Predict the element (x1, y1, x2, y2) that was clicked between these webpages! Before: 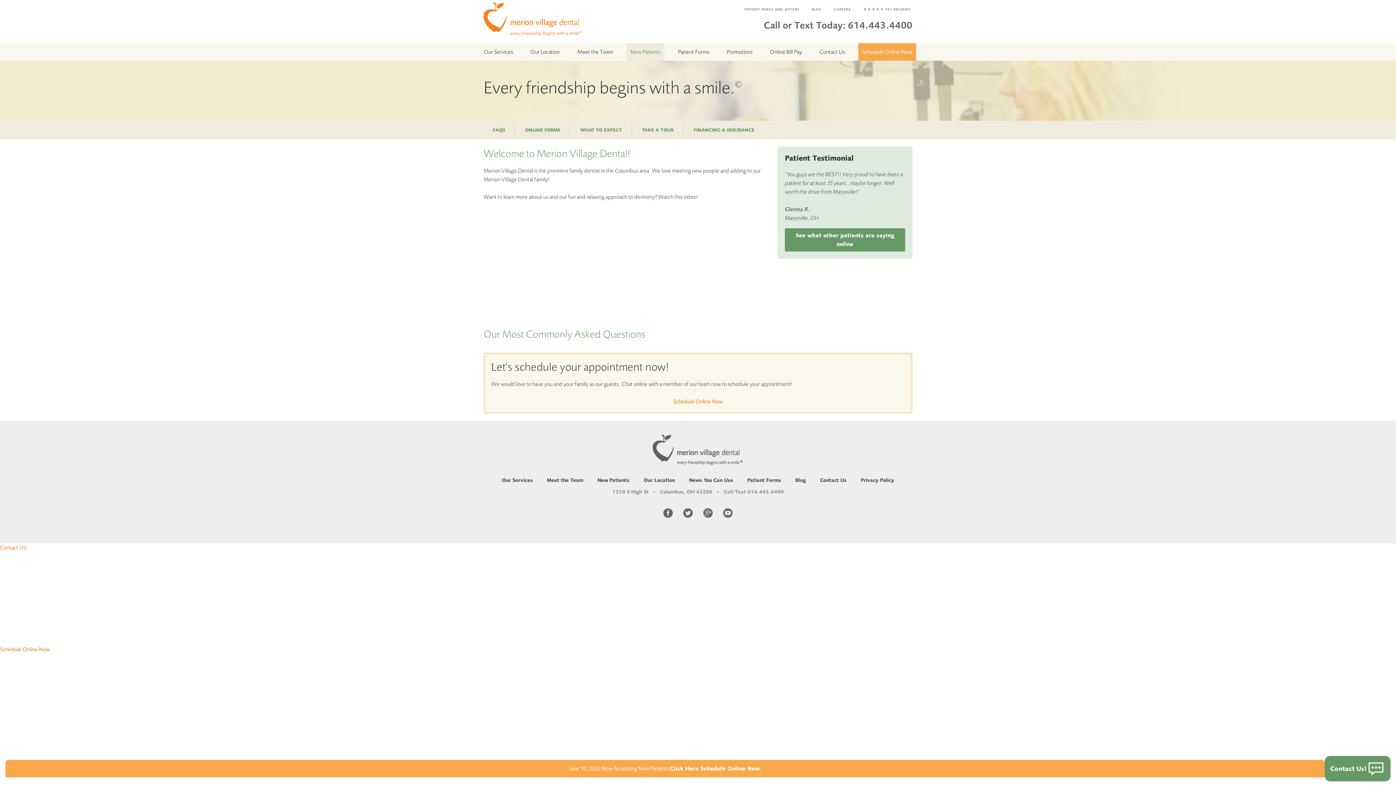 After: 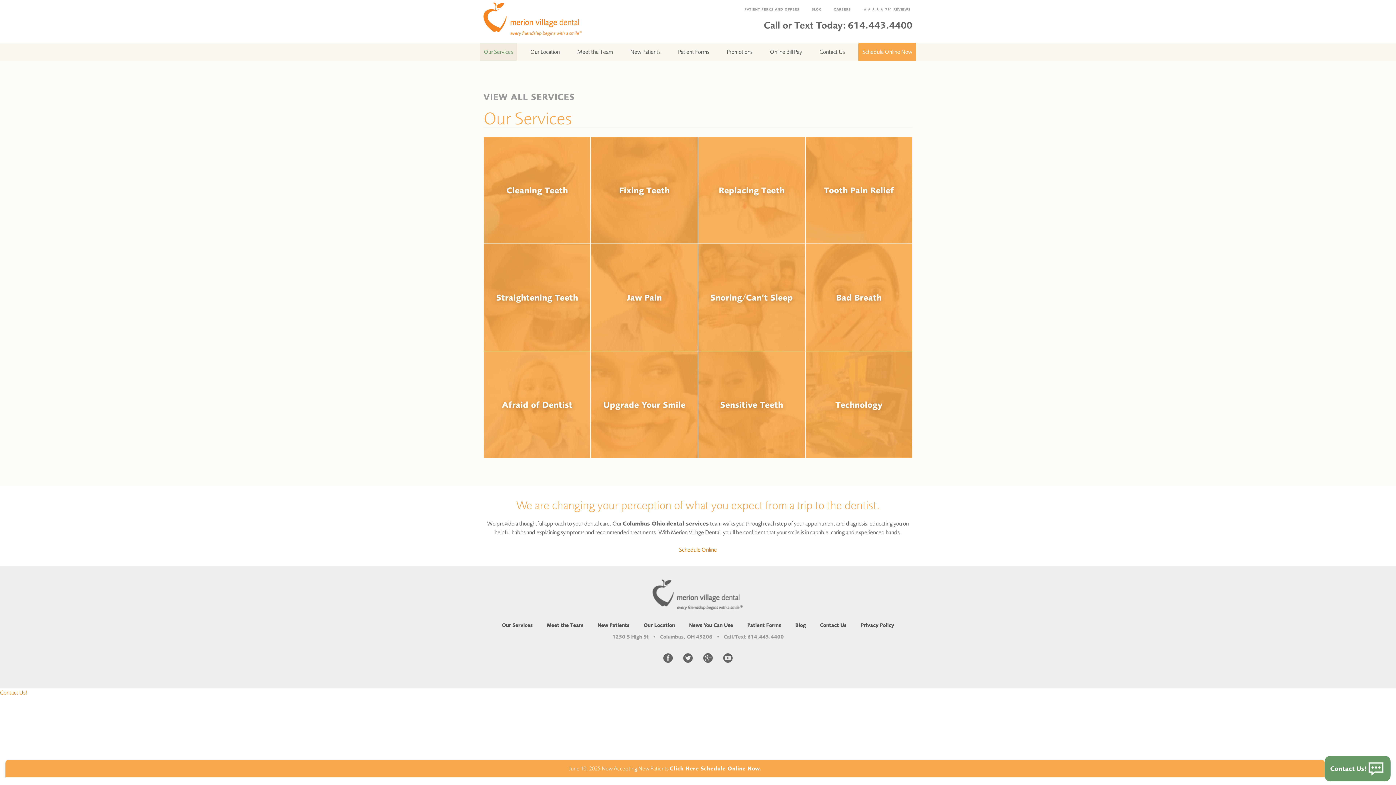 Action: label: Our Services bbox: (480, 43, 517, 60)